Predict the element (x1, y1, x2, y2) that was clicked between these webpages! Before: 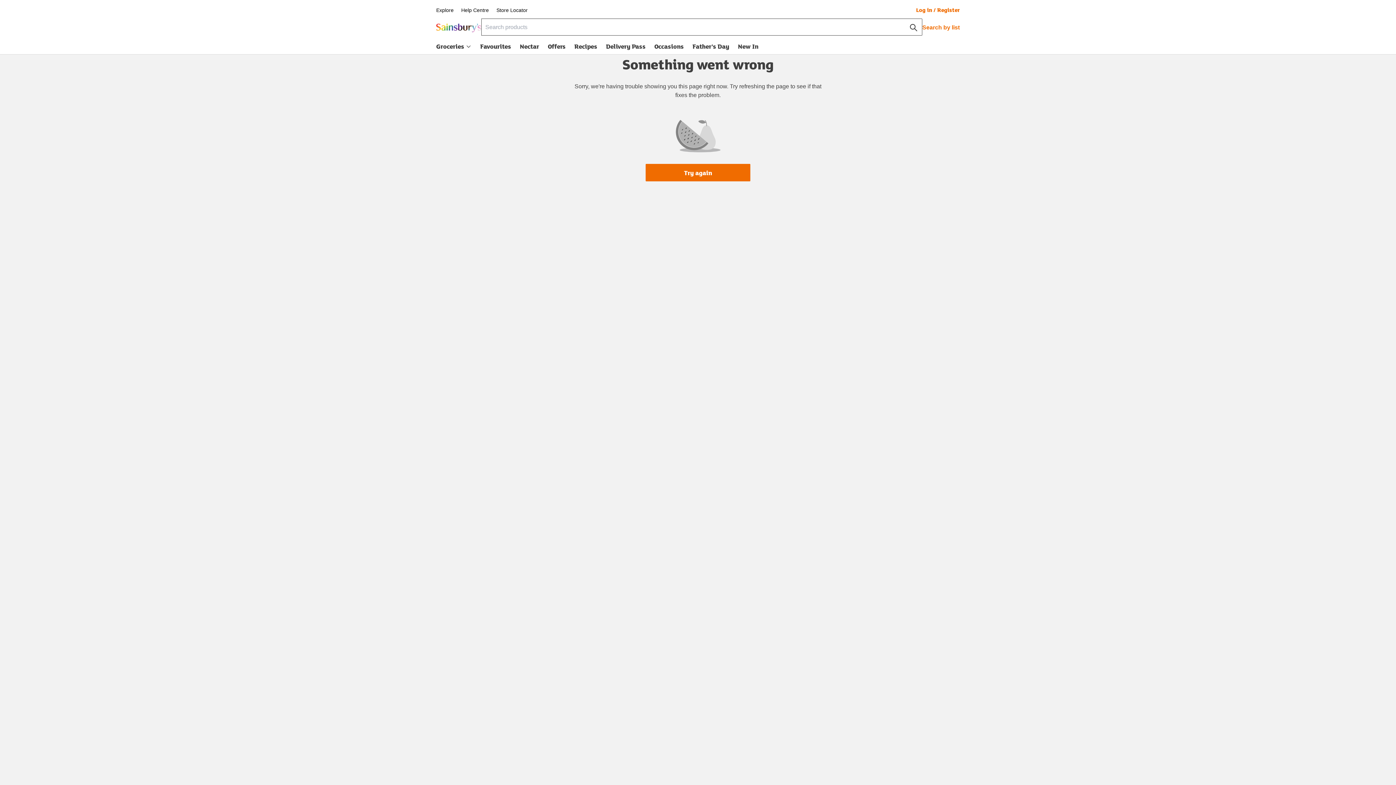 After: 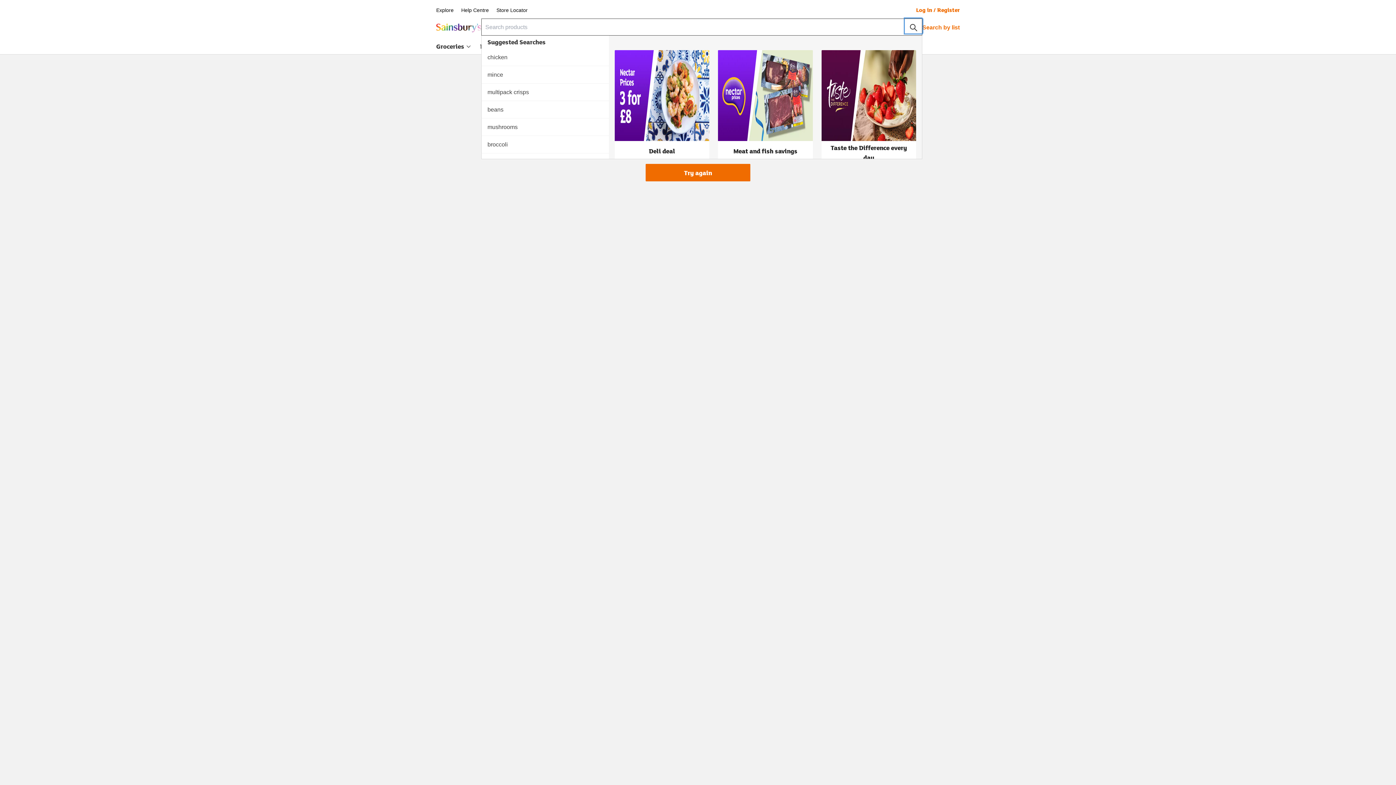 Action: bbox: (905, 18, 922, 33) label: Search button